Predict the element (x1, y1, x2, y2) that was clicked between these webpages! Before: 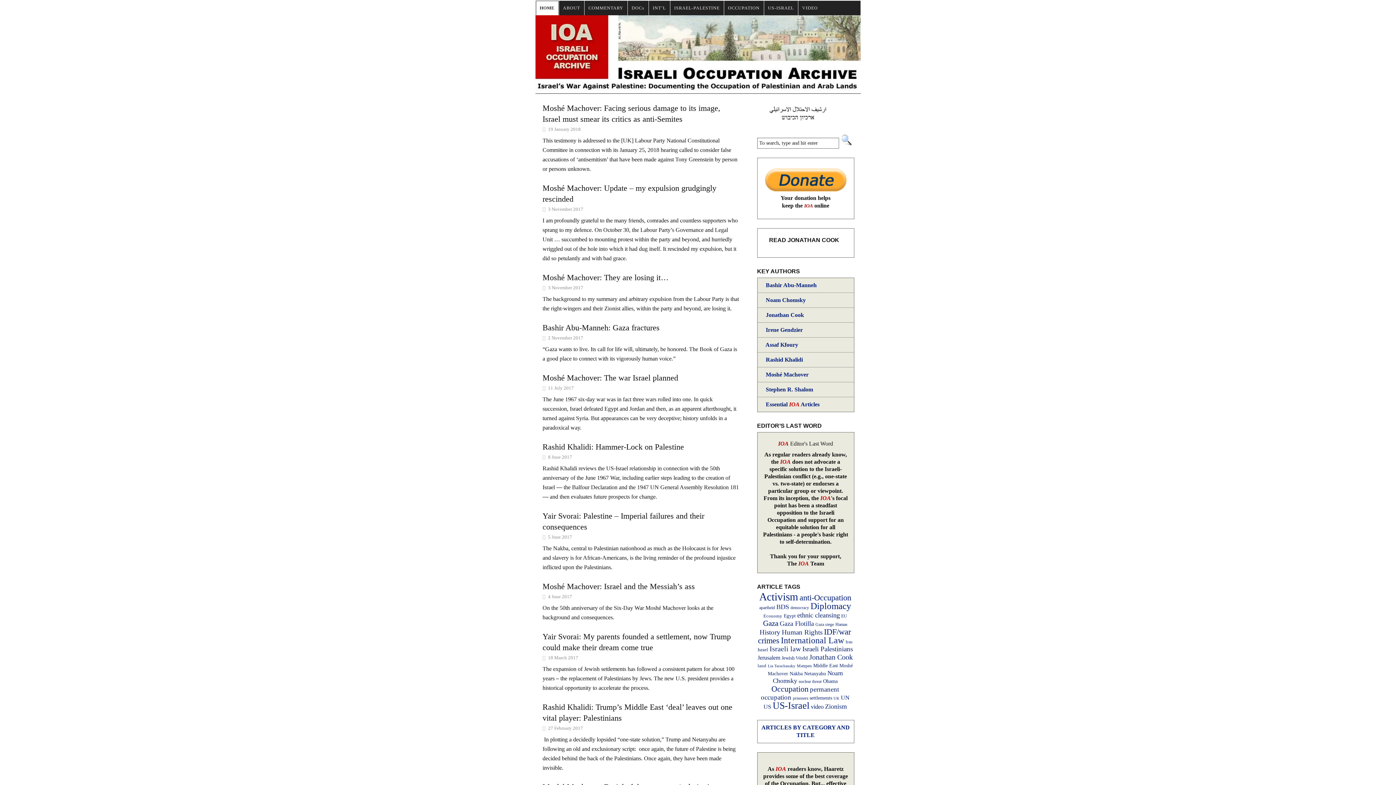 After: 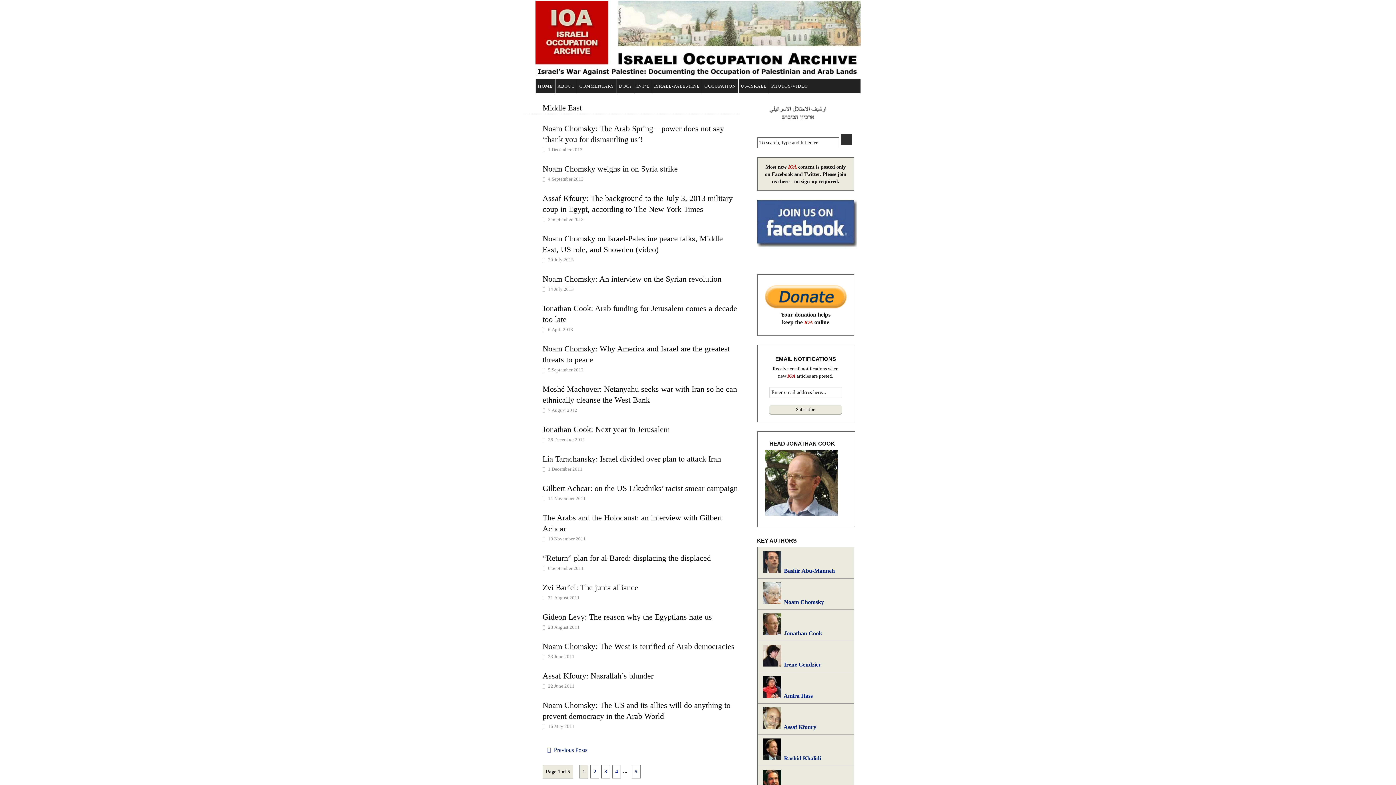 Action: bbox: (813, 662, 838, 668) label: Middle East (58 items)